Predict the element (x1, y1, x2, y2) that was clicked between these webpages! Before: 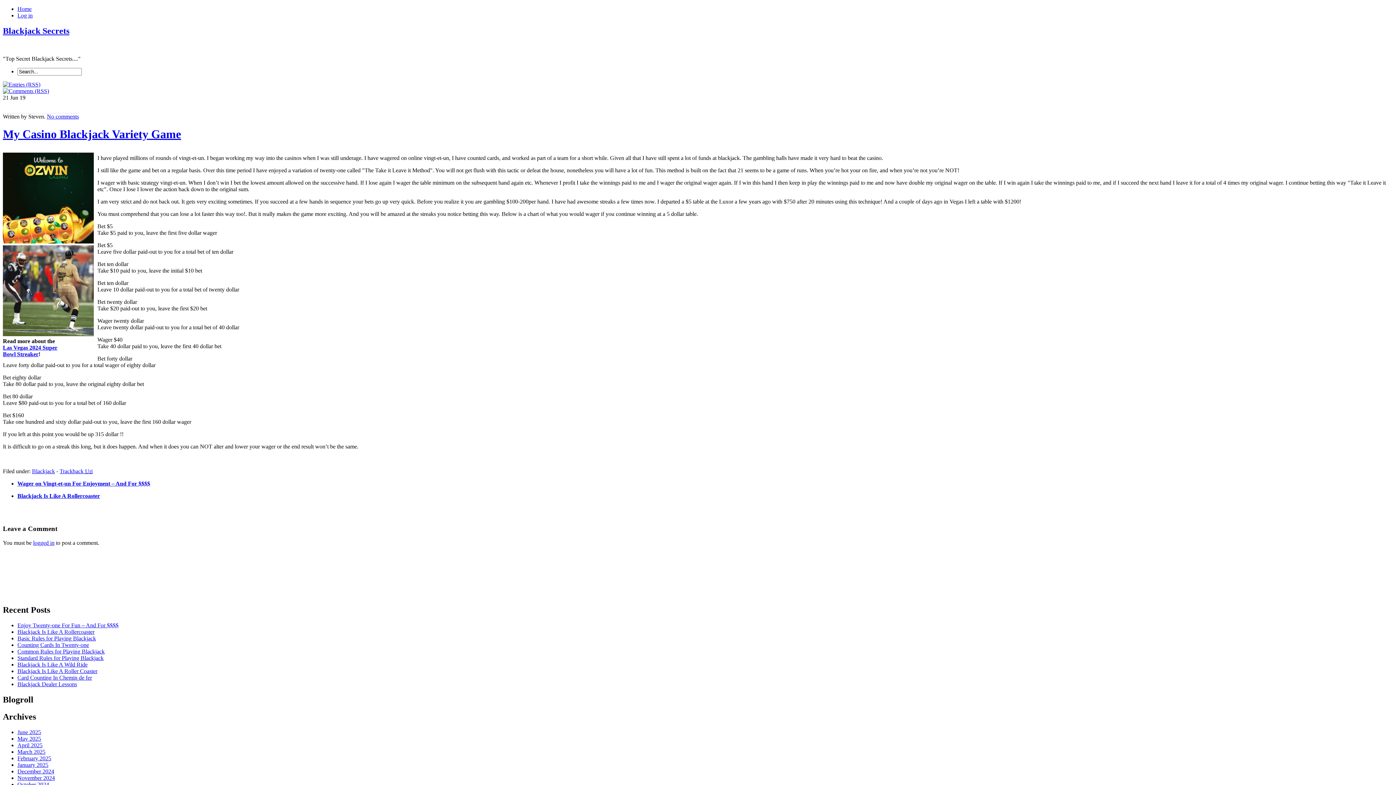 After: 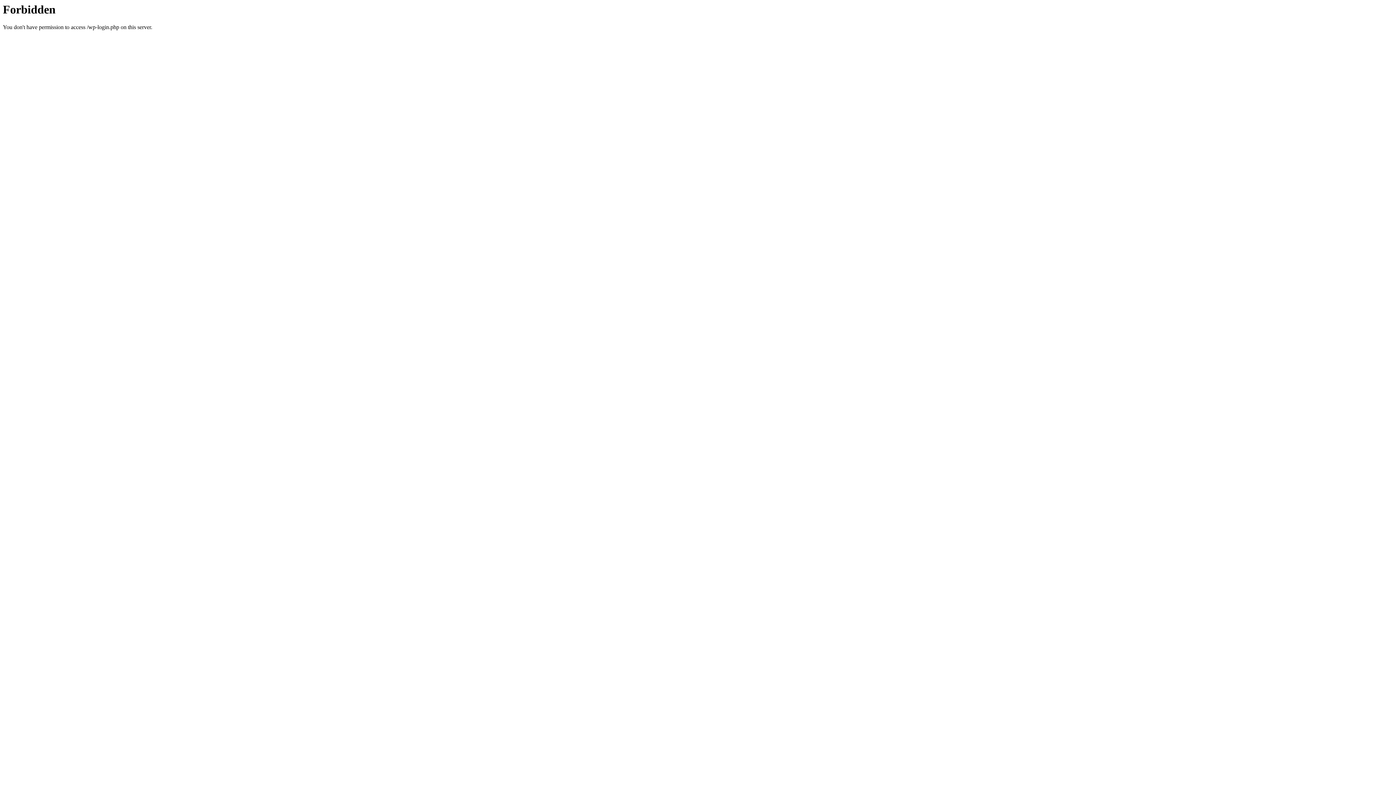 Action: label: Log in bbox: (17, 12, 32, 18)